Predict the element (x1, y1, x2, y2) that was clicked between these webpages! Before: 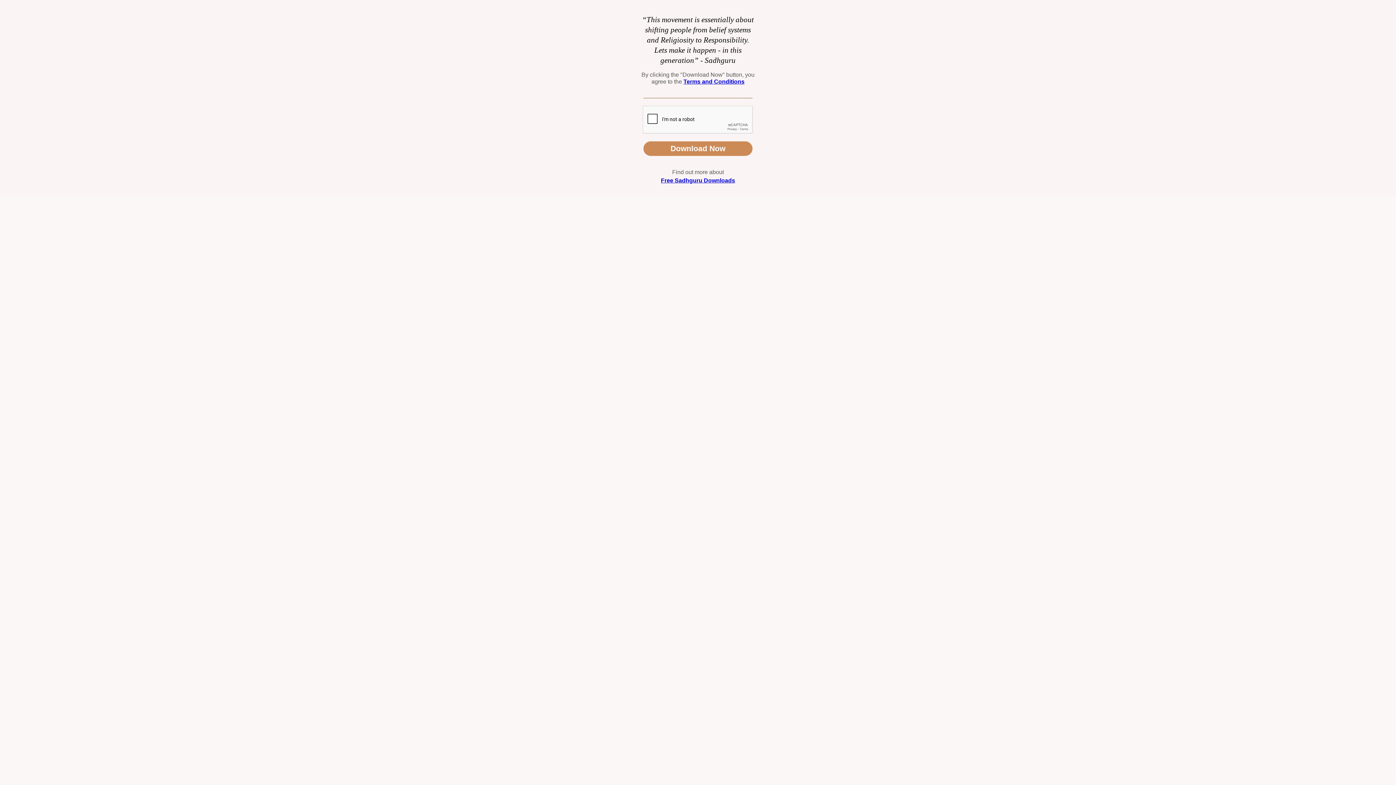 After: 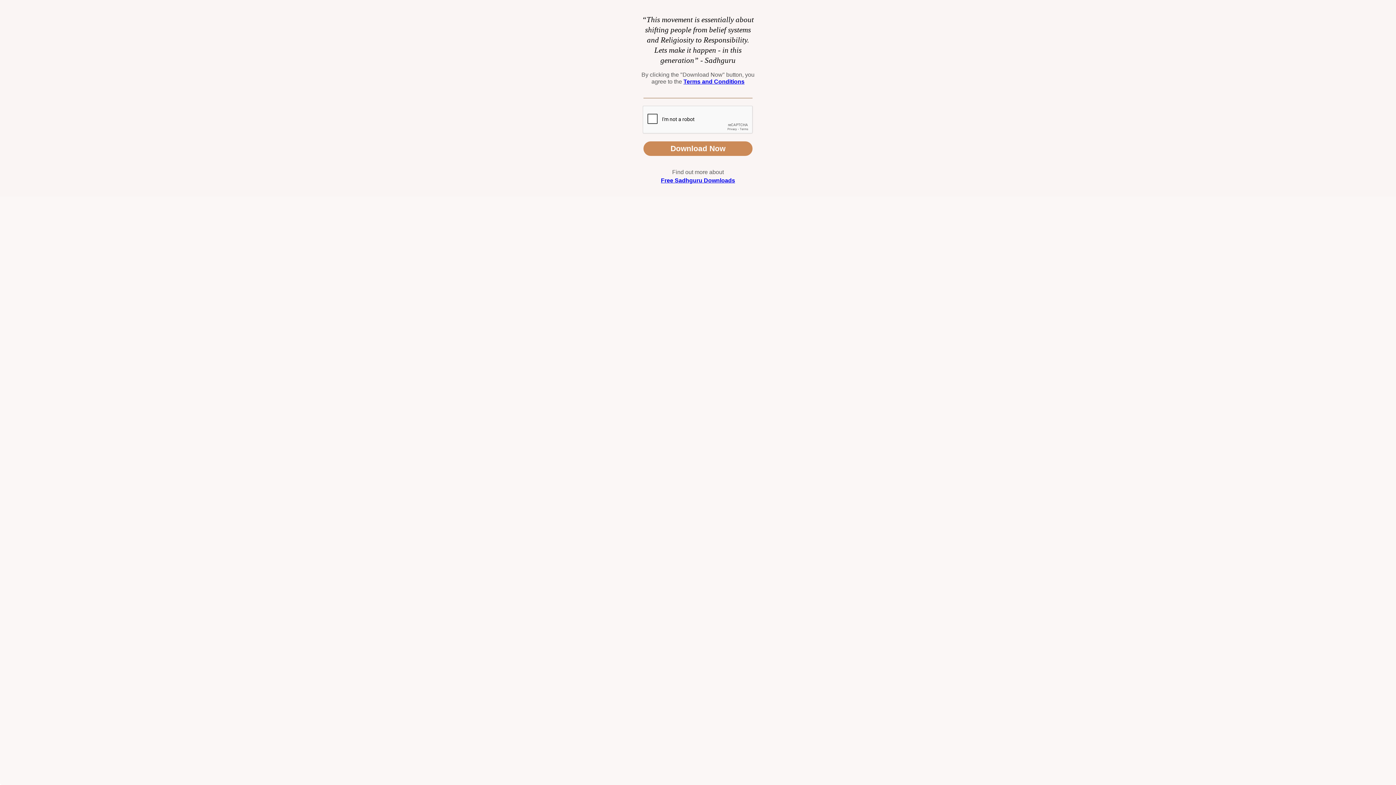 Action: label: Free Sadhguru Downloads bbox: (661, 177, 735, 183)